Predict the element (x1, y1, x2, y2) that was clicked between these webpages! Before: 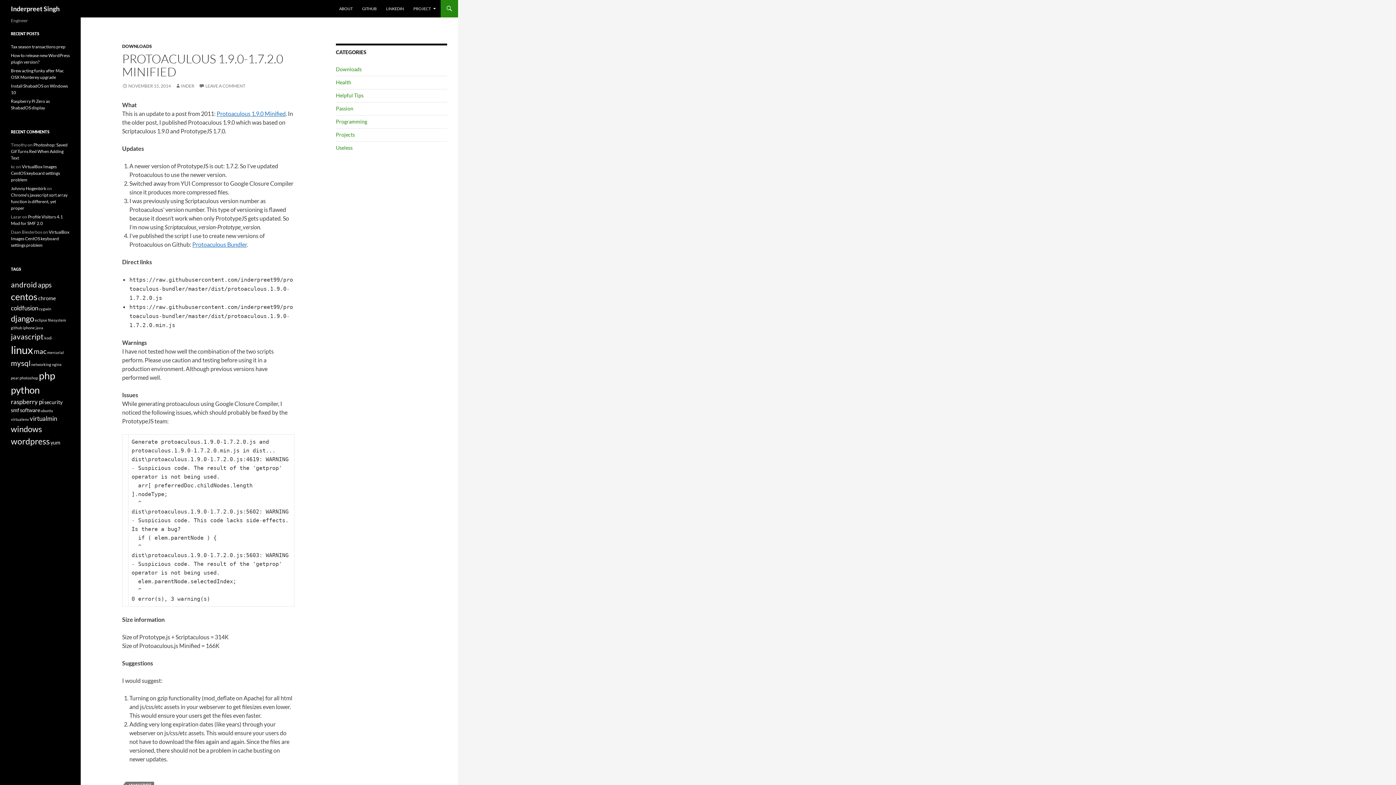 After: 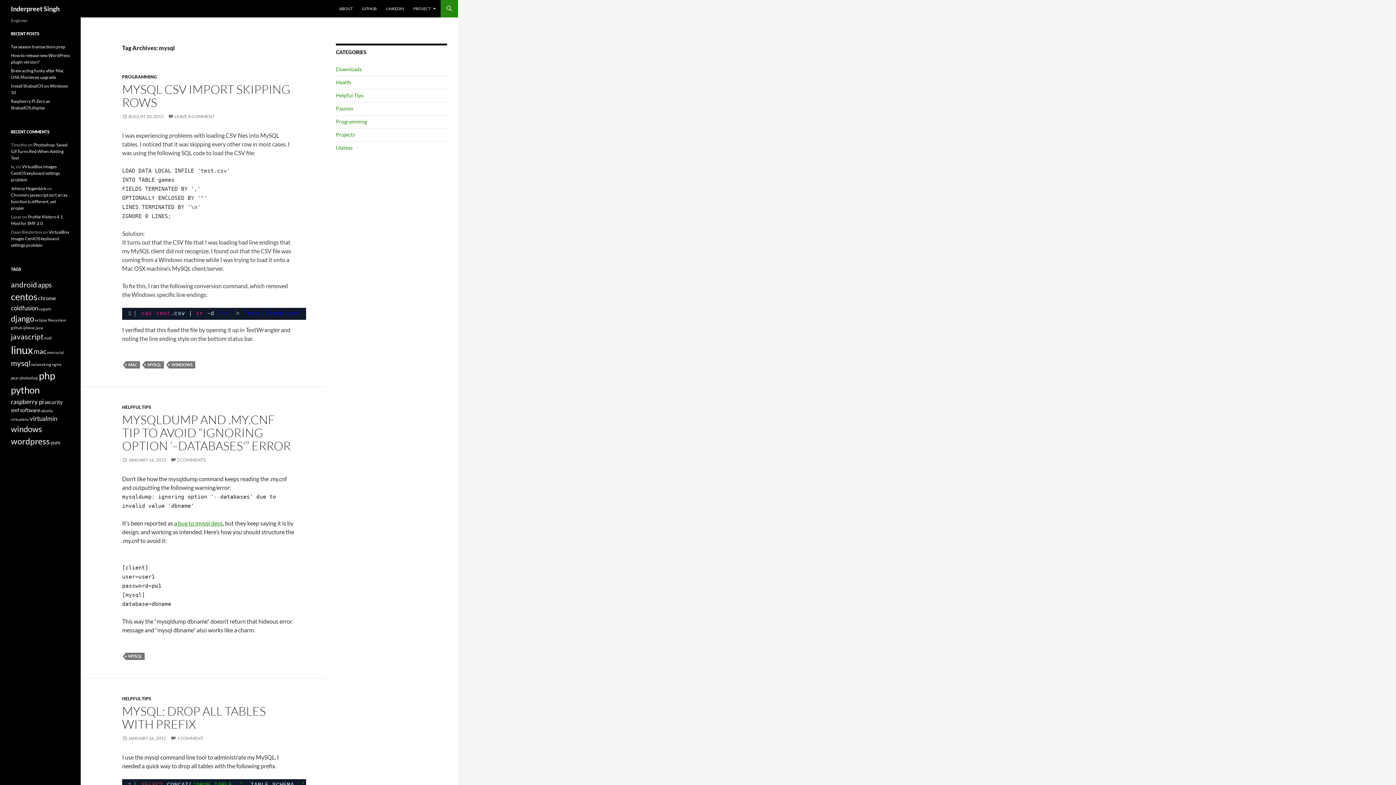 Action: label: mysql (5 items) bbox: (10, 358, 30, 367)